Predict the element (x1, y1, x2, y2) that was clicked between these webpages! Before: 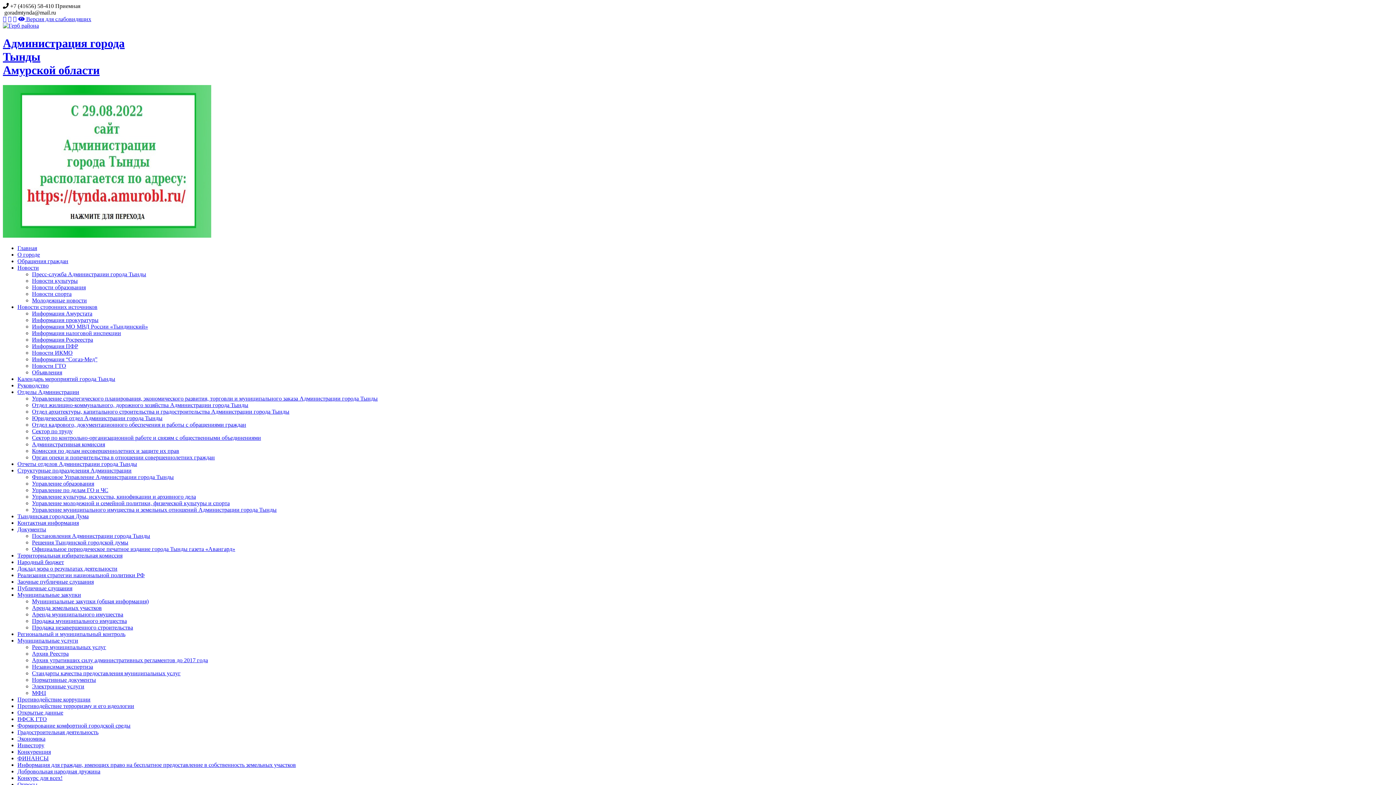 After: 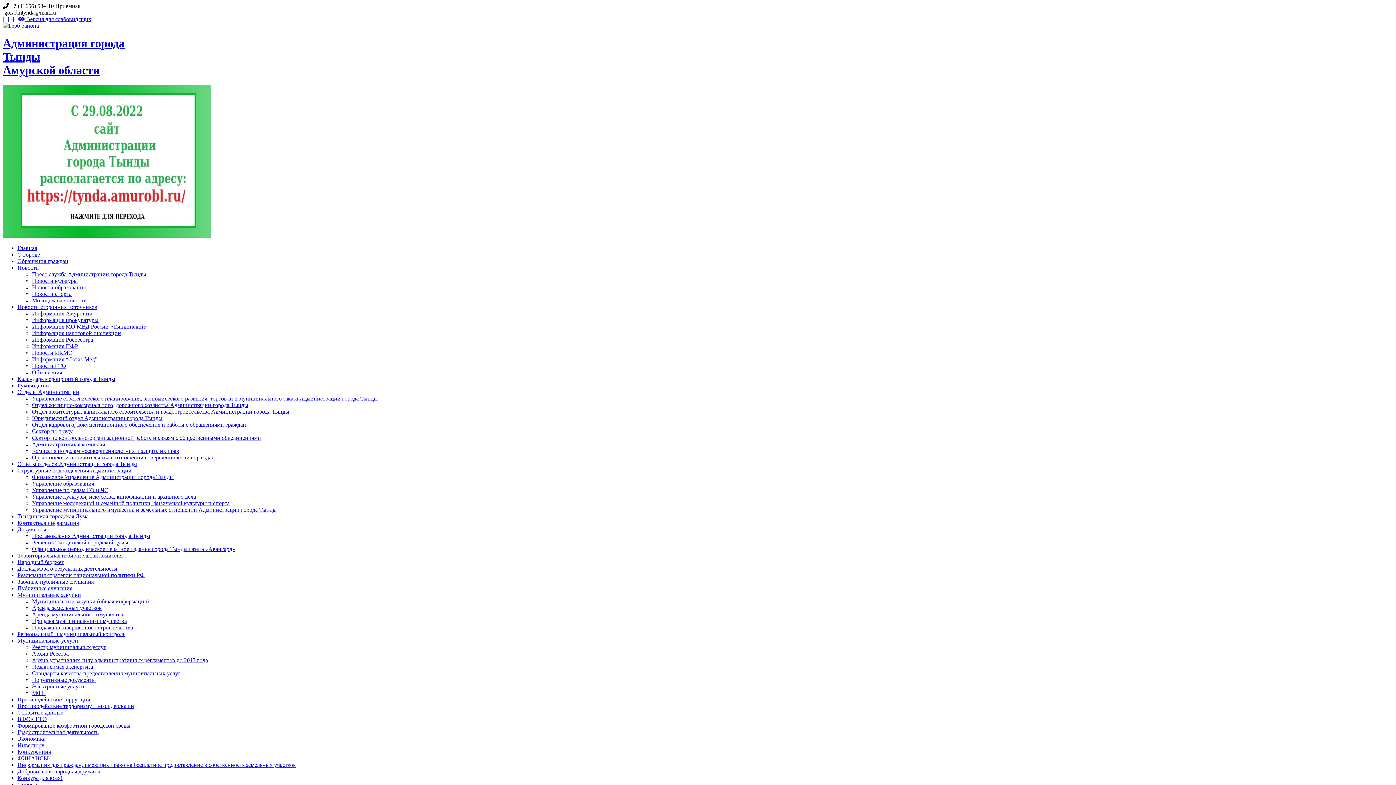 Action: label: Решения Тындинской городской думы bbox: (32, 539, 128, 545)